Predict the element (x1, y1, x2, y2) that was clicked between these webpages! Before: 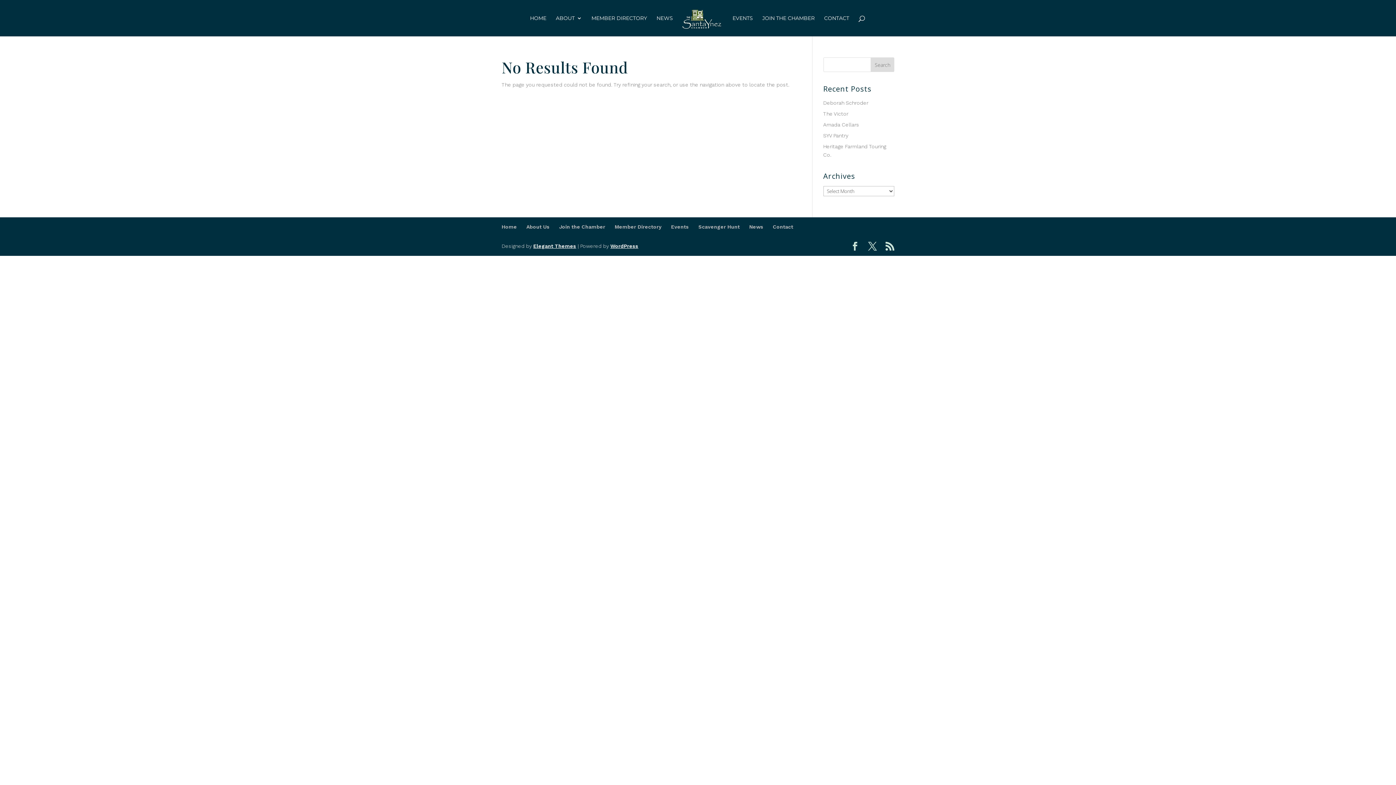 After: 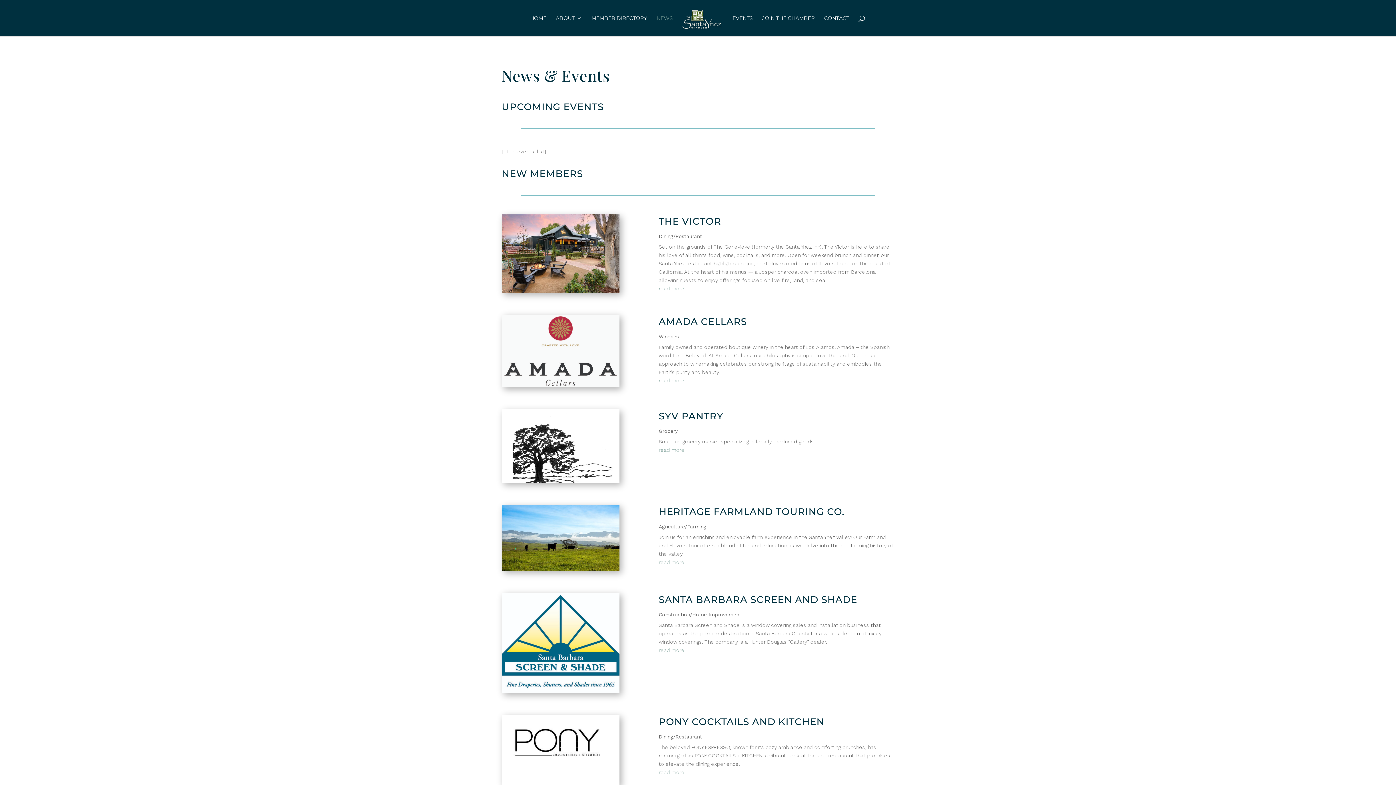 Action: bbox: (749, 224, 763, 229) label: News